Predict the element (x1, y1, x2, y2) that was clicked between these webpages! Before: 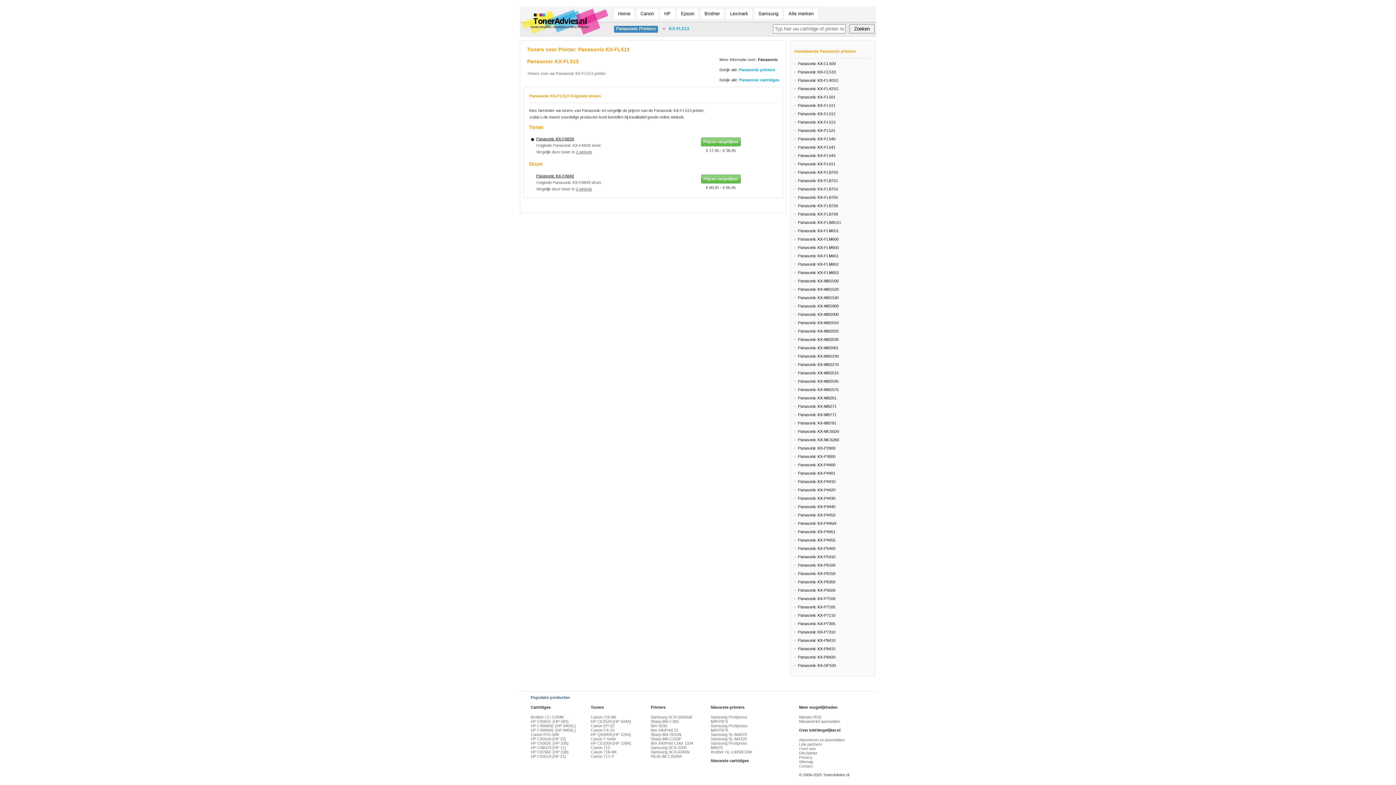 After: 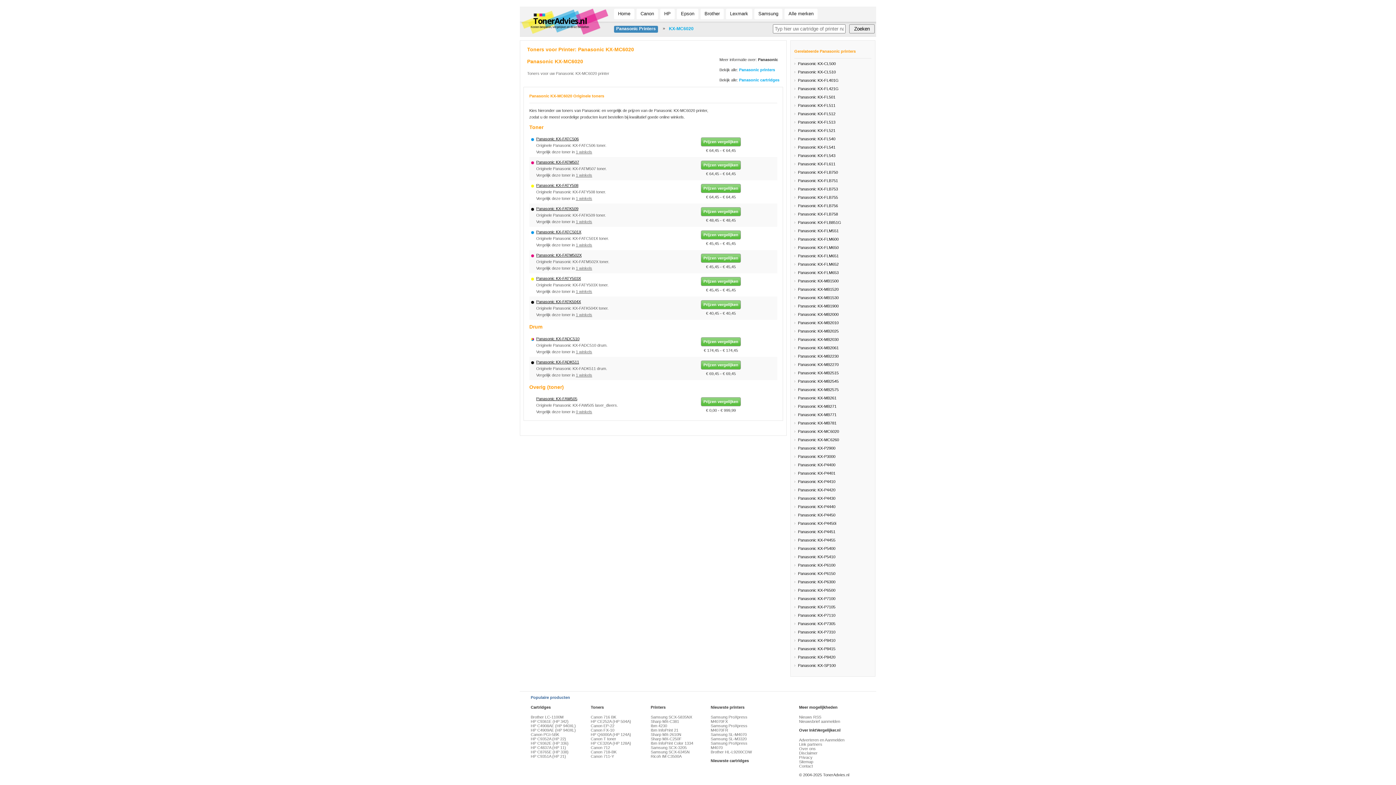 Action: label: Panasonic KX-MC6020 bbox: (794, 428, 871, 434)